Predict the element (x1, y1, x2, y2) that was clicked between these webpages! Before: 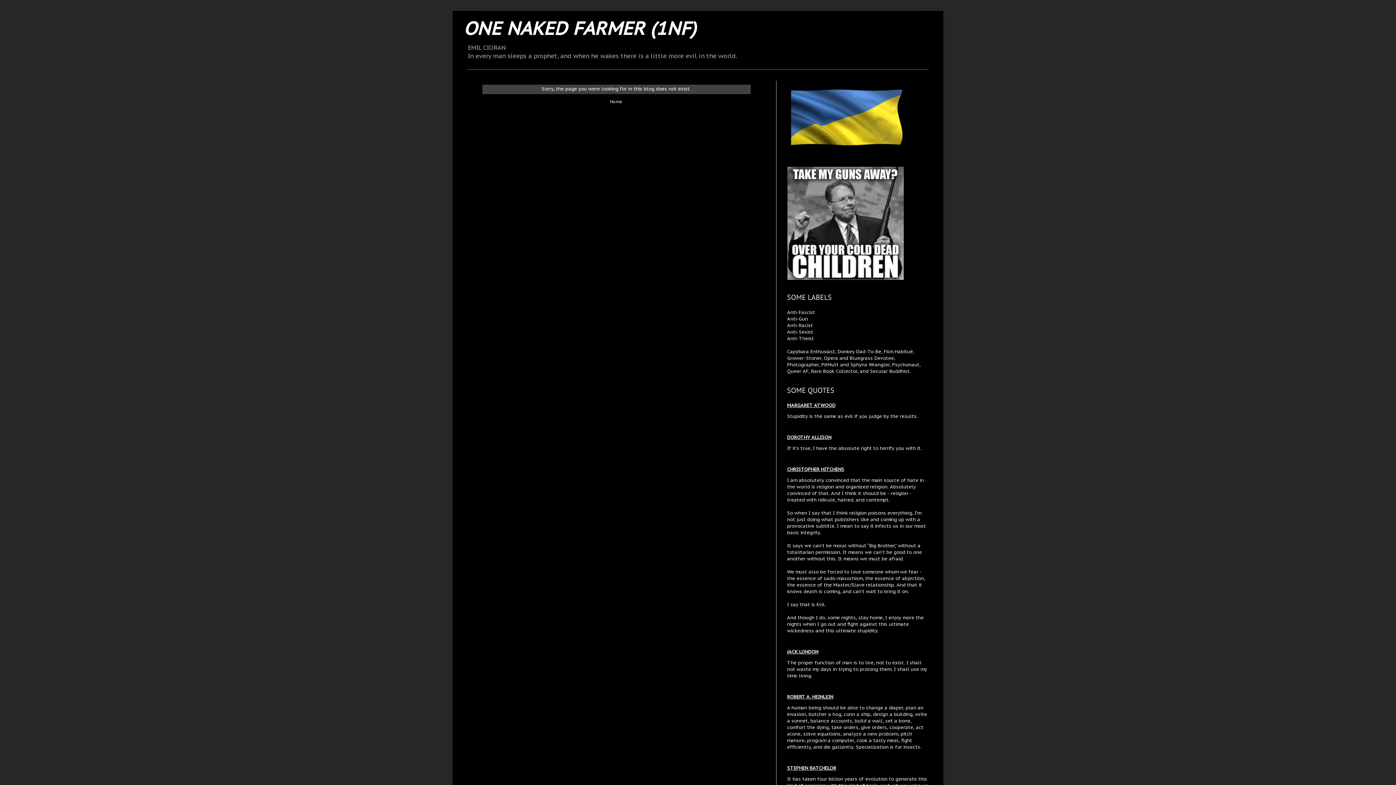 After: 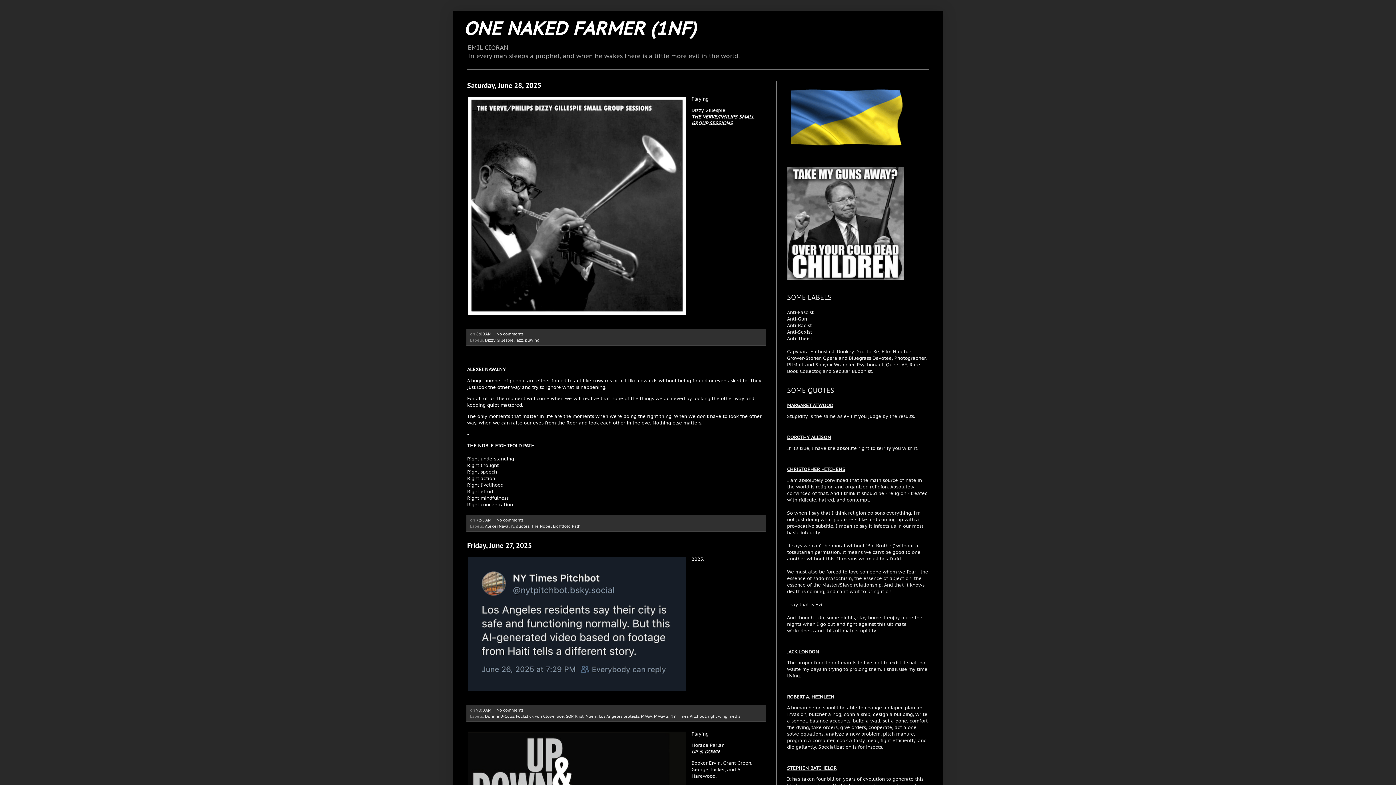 Action: label: Home bbox: (608, 97, 624, 106)